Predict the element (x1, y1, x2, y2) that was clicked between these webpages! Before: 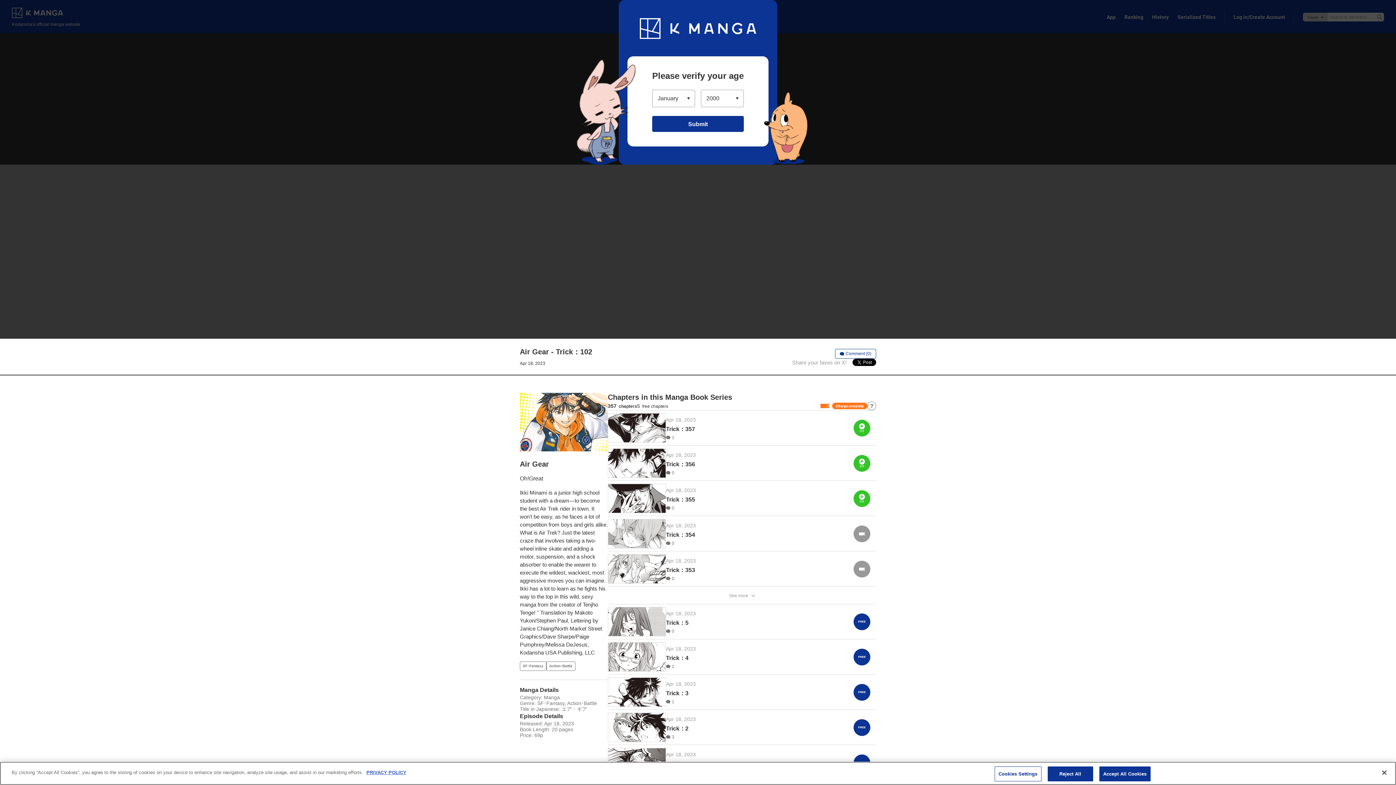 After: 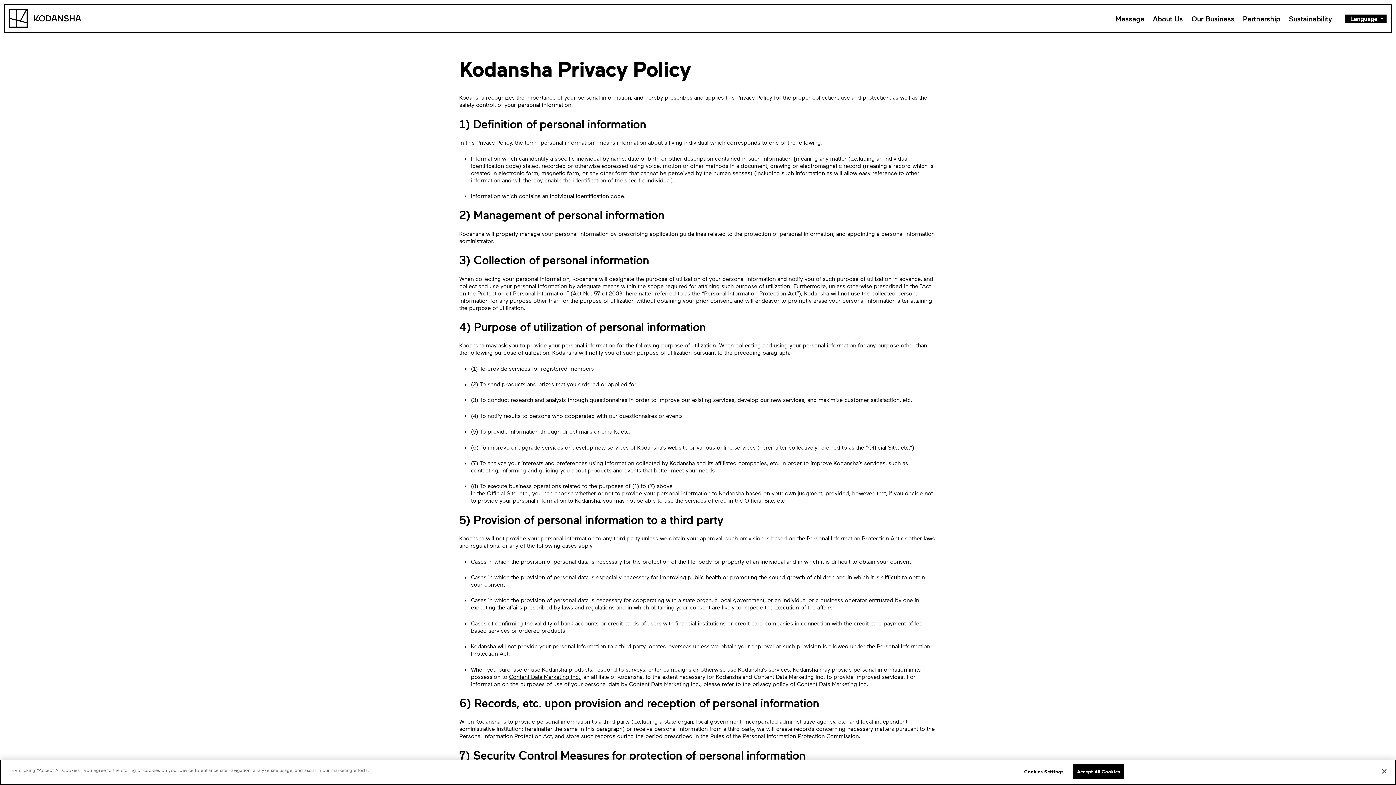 Action: label: PRIVACY POLICY bbox: (366, 770, 406, 775)